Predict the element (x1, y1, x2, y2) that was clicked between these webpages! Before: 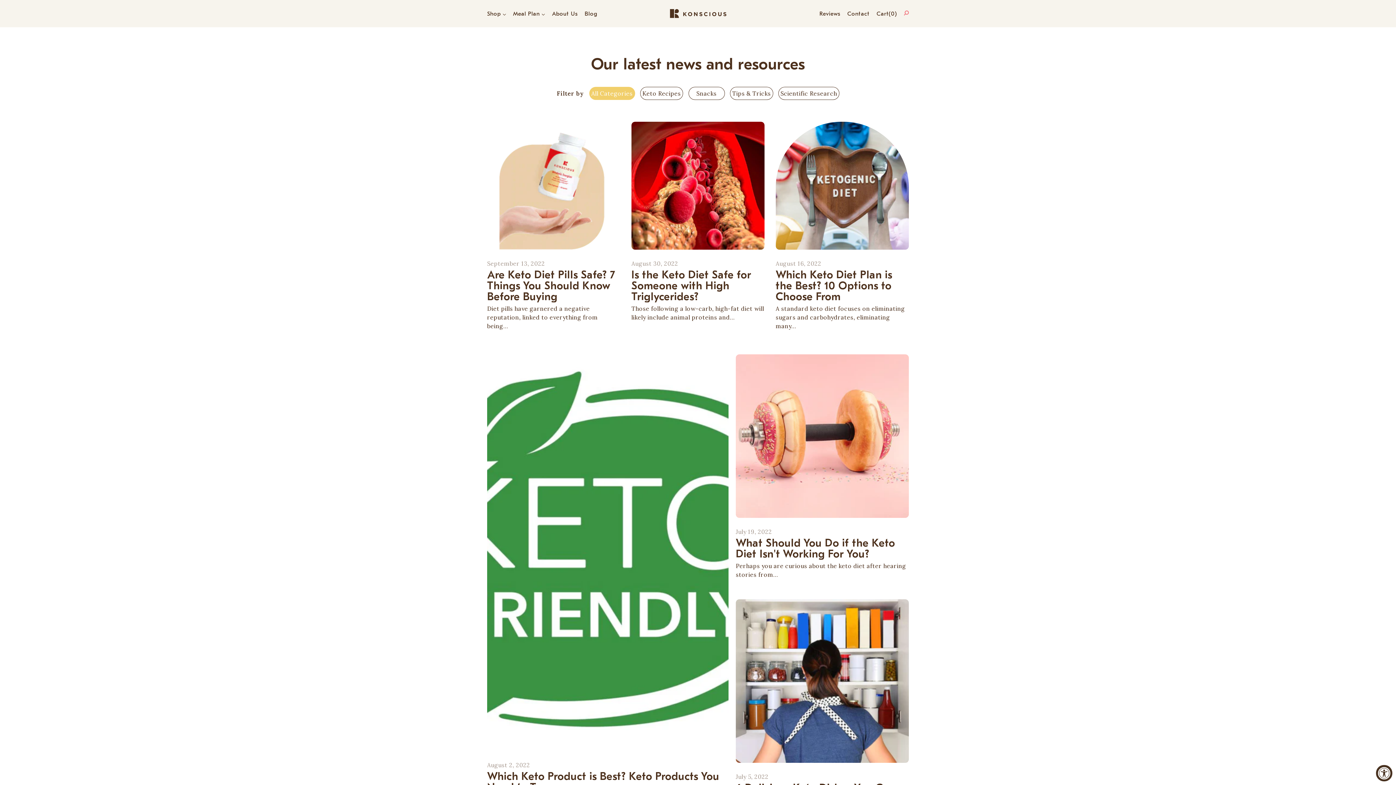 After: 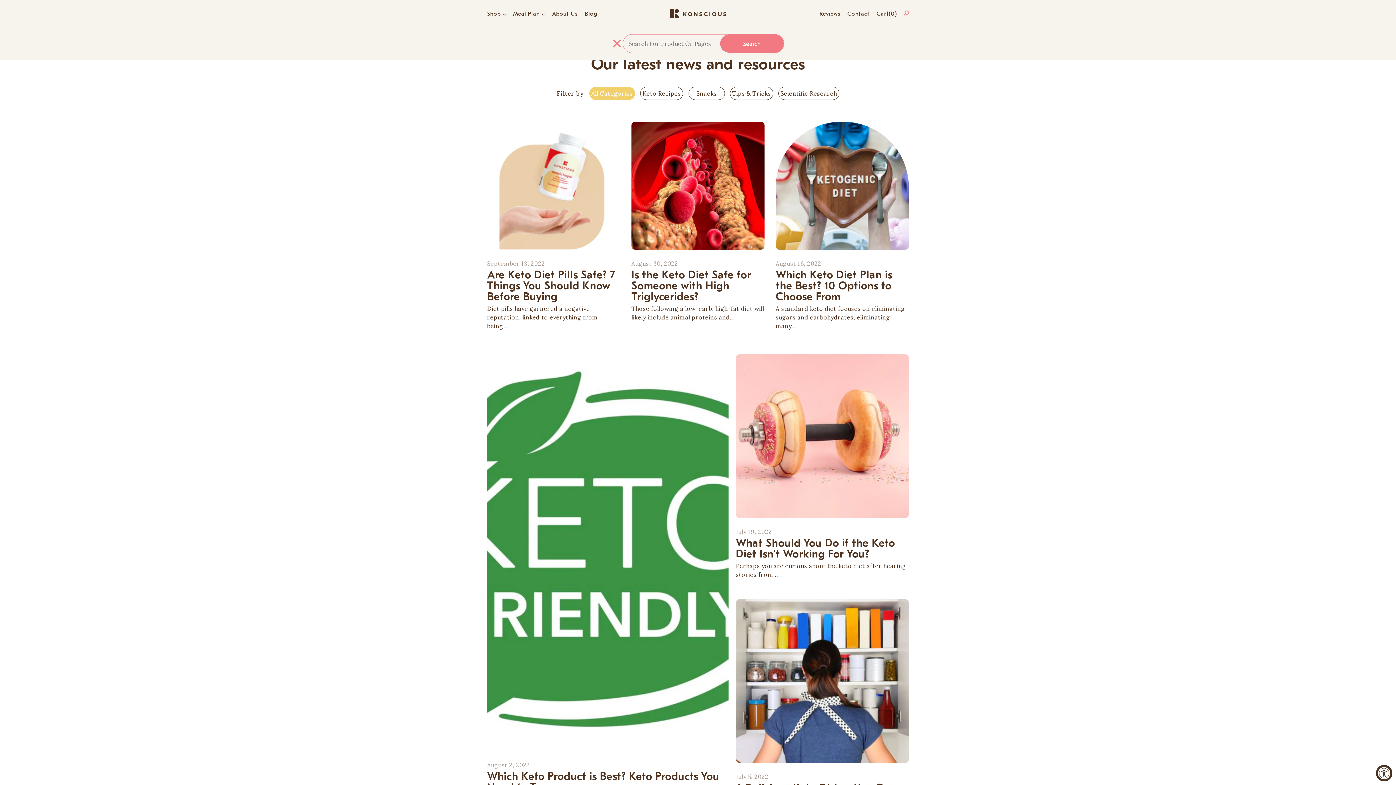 Action: bbox: (904, 10, 909, 16)